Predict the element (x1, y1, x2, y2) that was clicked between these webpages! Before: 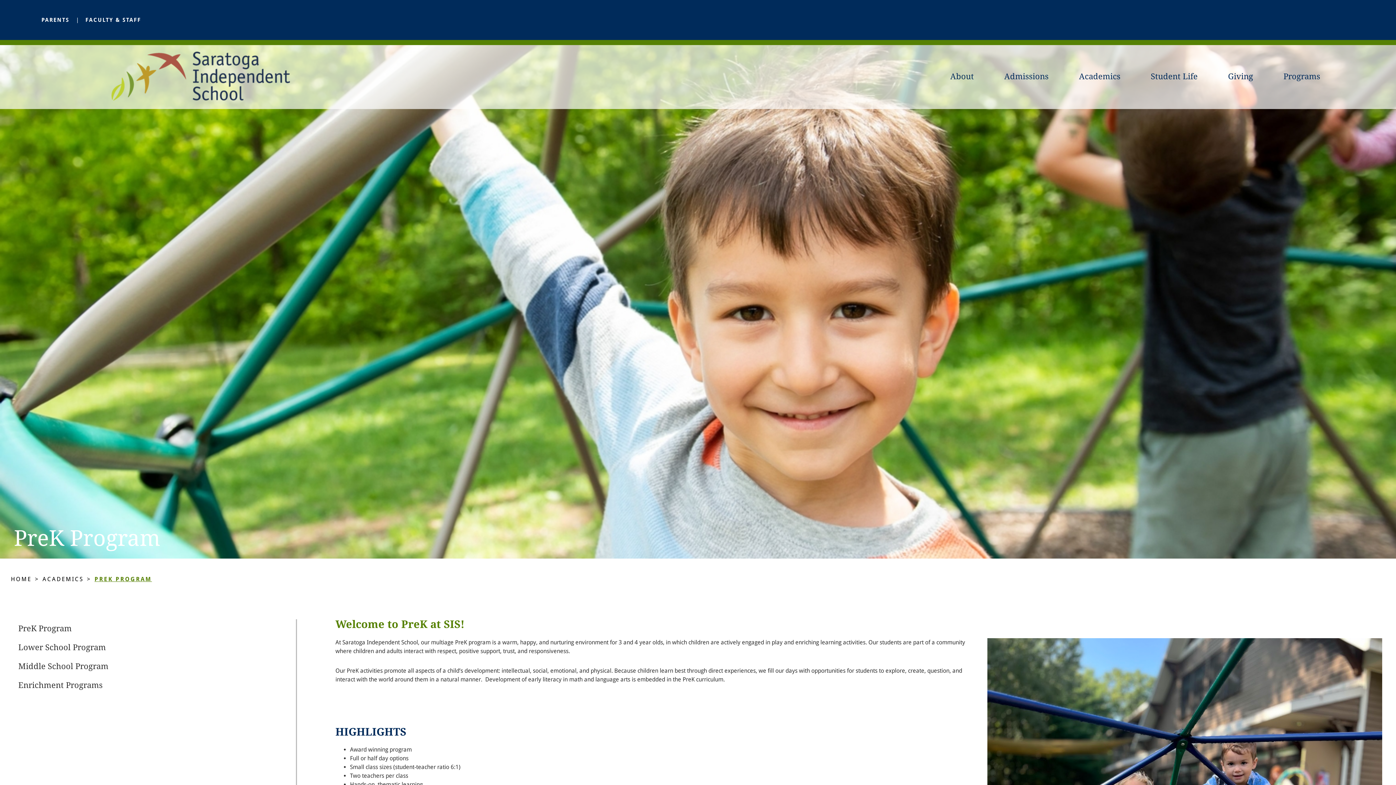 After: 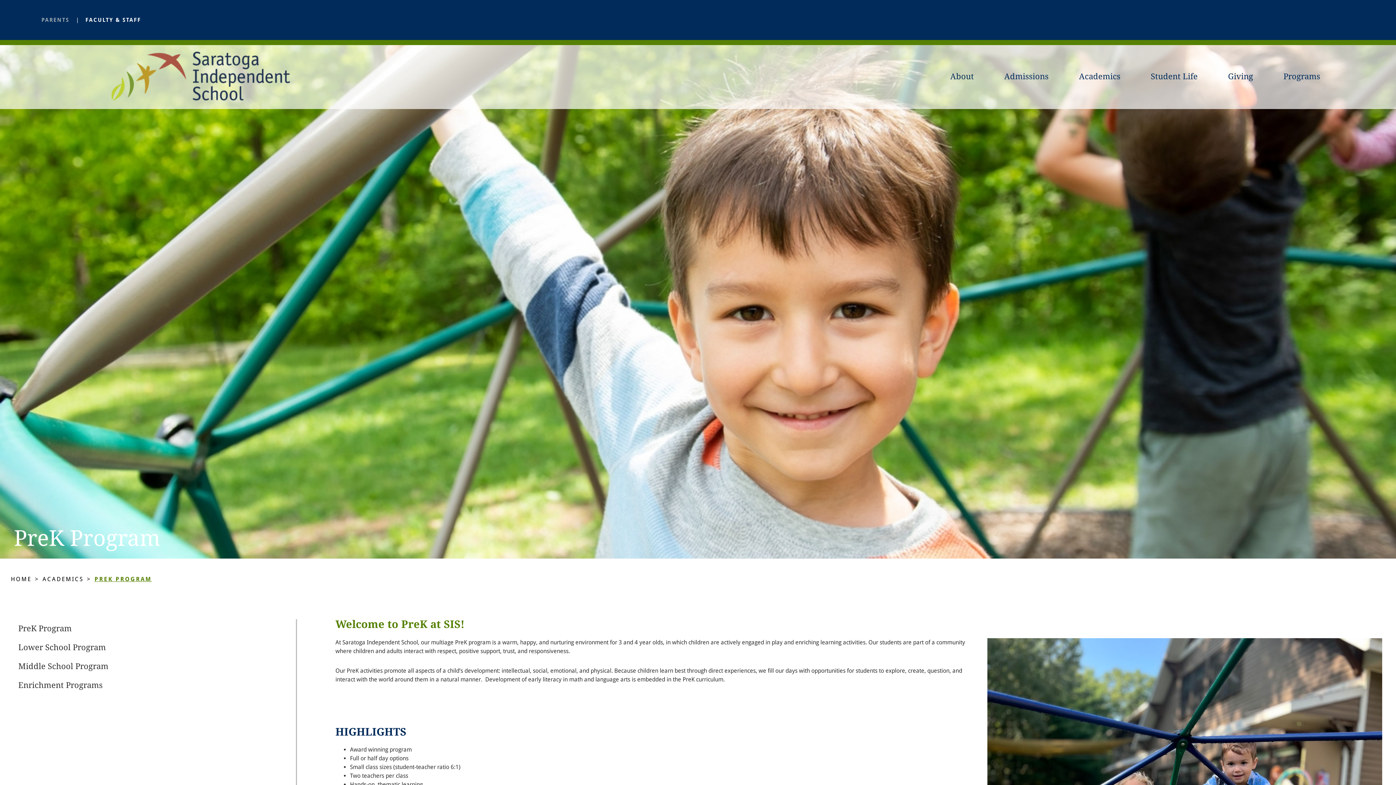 Action: bbox: (41, 16, 69, 23) label: PARENTS